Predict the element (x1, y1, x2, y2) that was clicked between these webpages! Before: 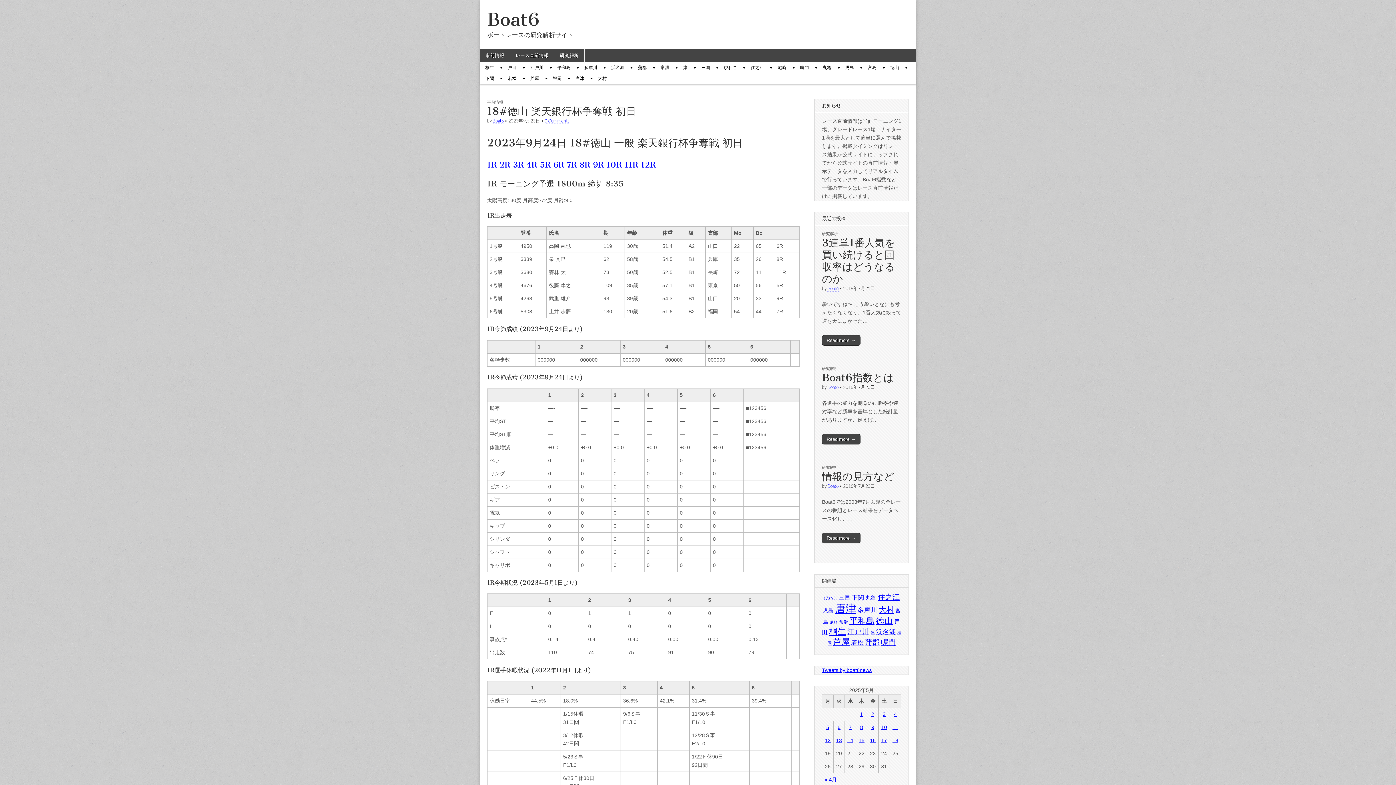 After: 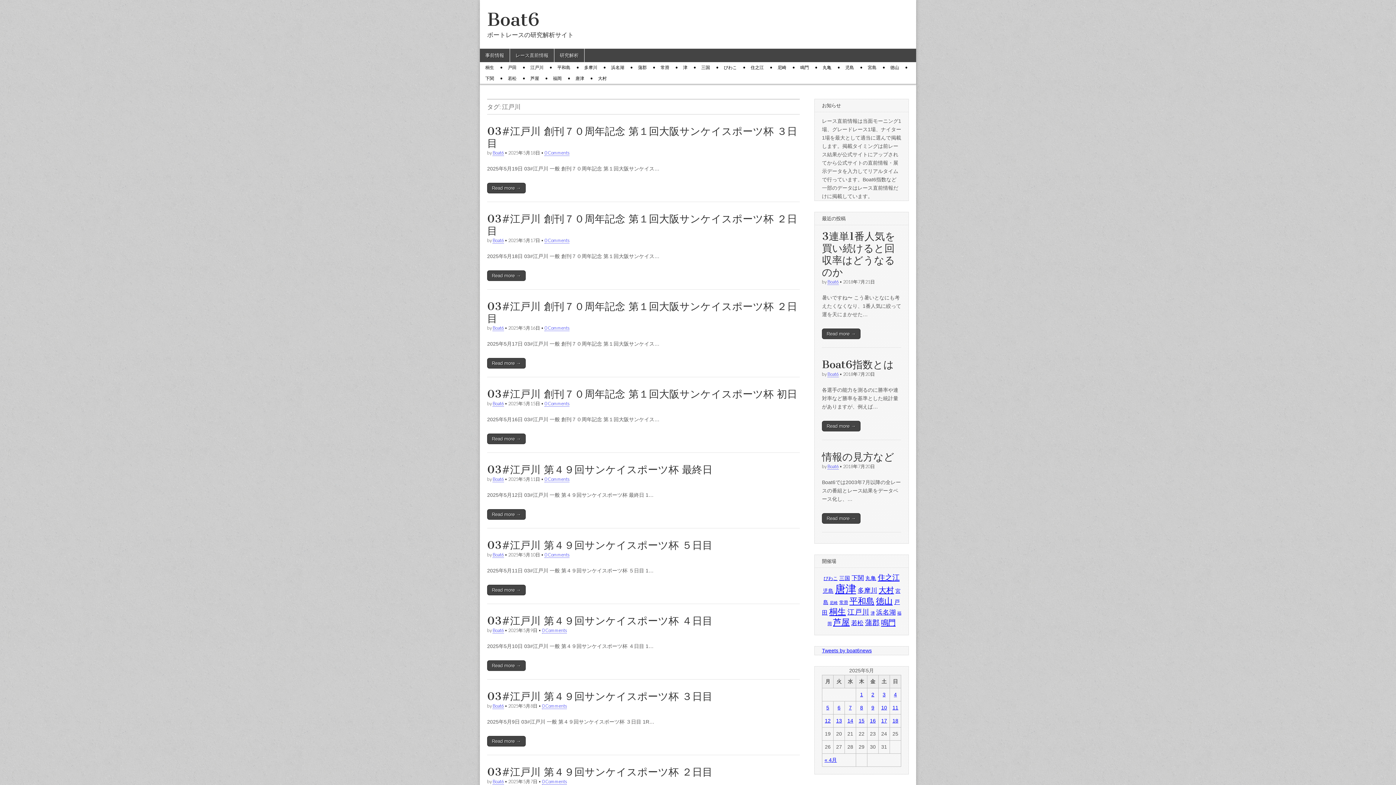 Action: bbox: (525, 62, 549, 73) label: 江戸川